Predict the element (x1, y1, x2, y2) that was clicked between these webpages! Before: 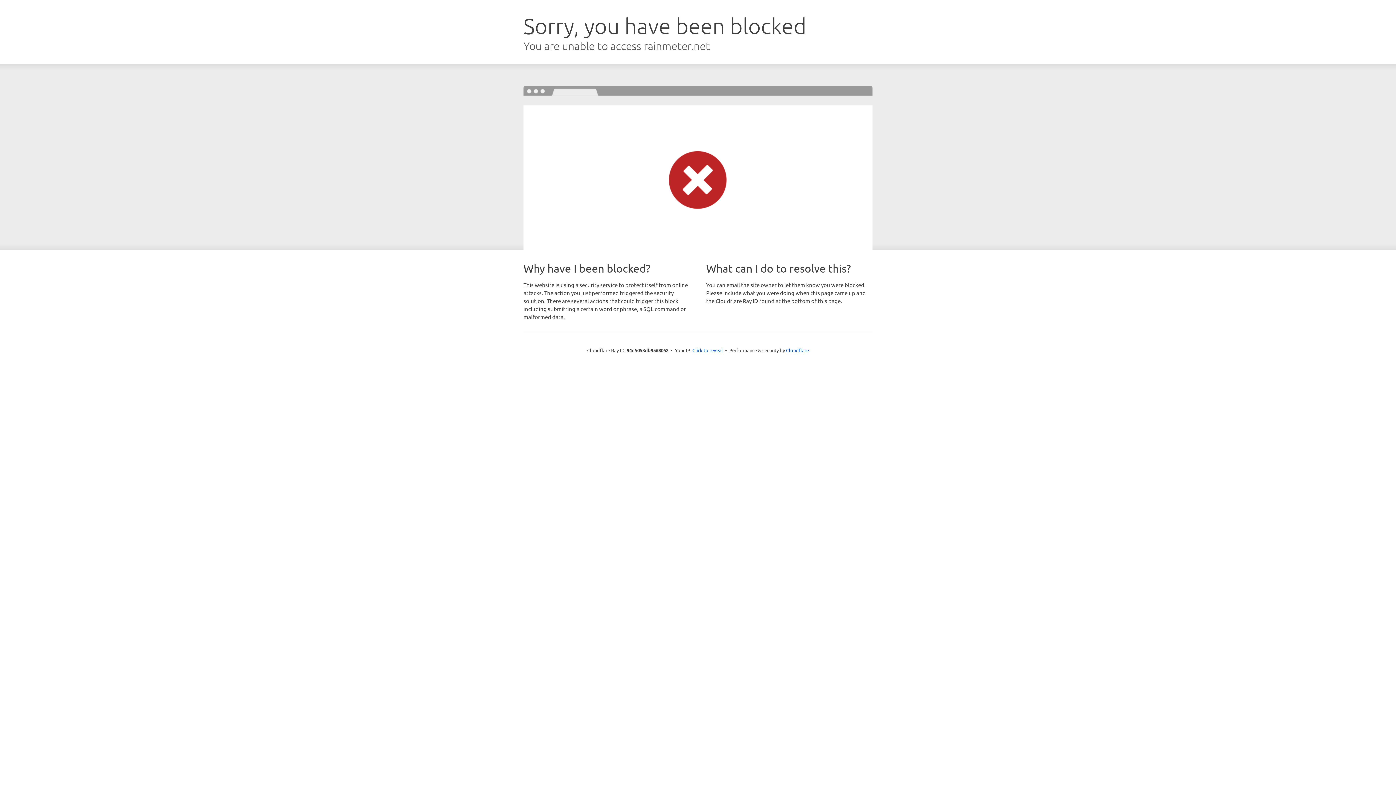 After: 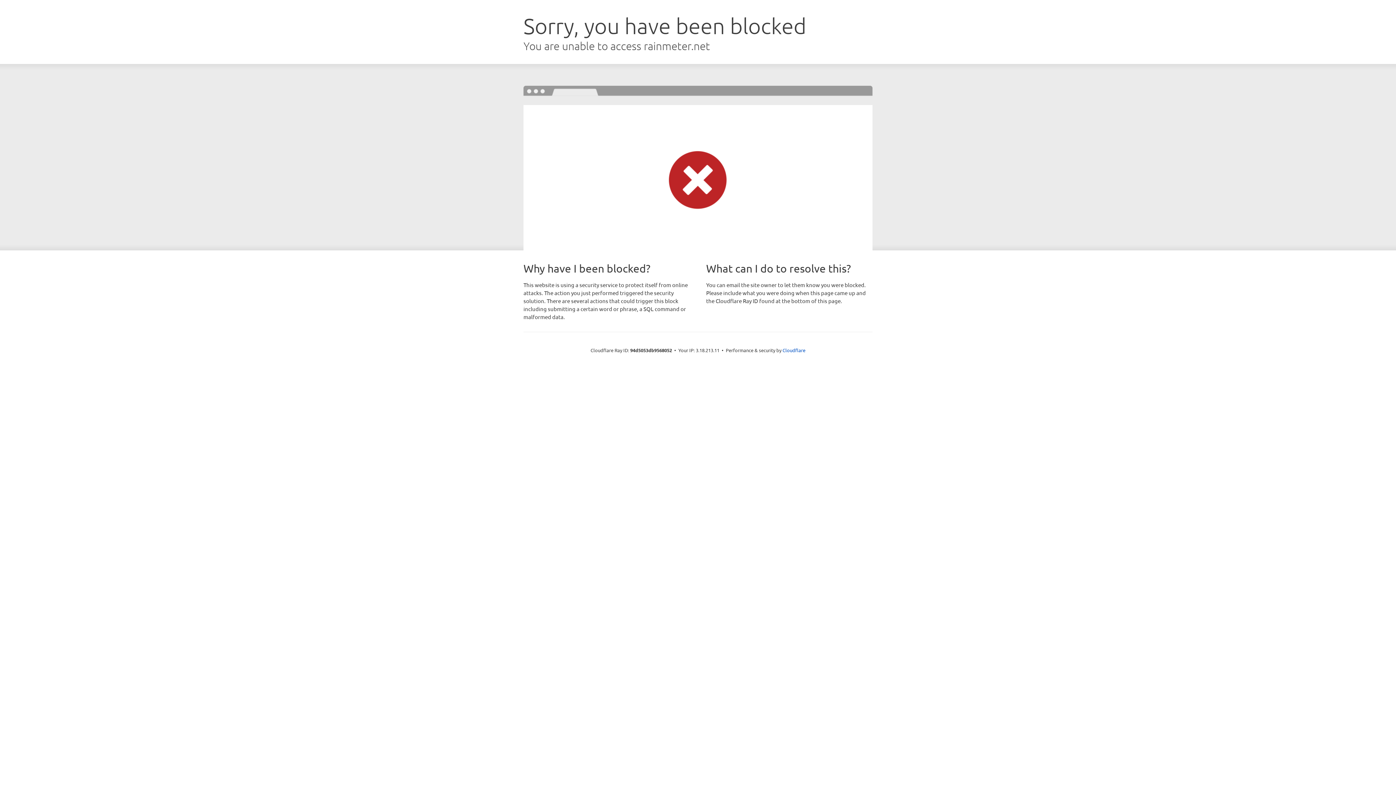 Action: label: Click to reveal bbox: (692, 346, 723, 353)